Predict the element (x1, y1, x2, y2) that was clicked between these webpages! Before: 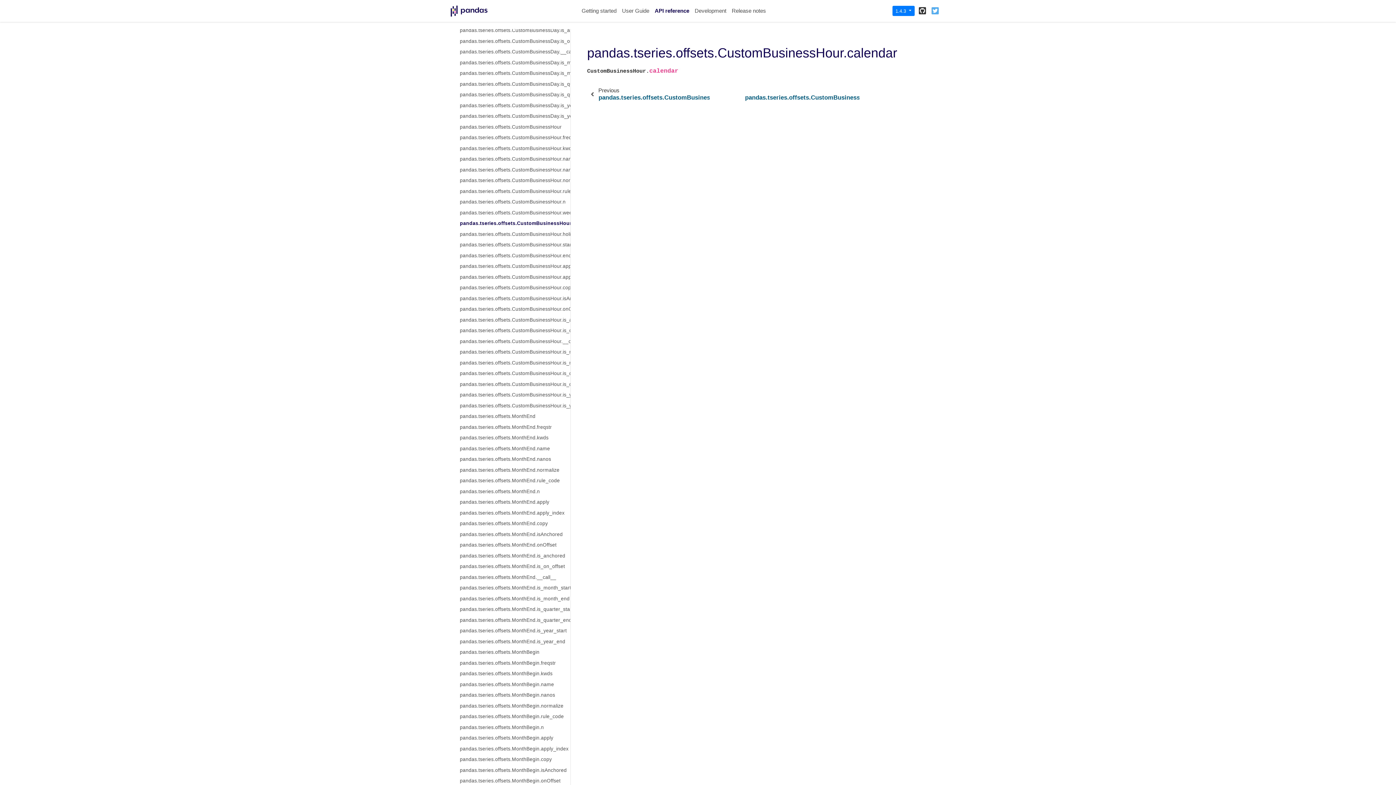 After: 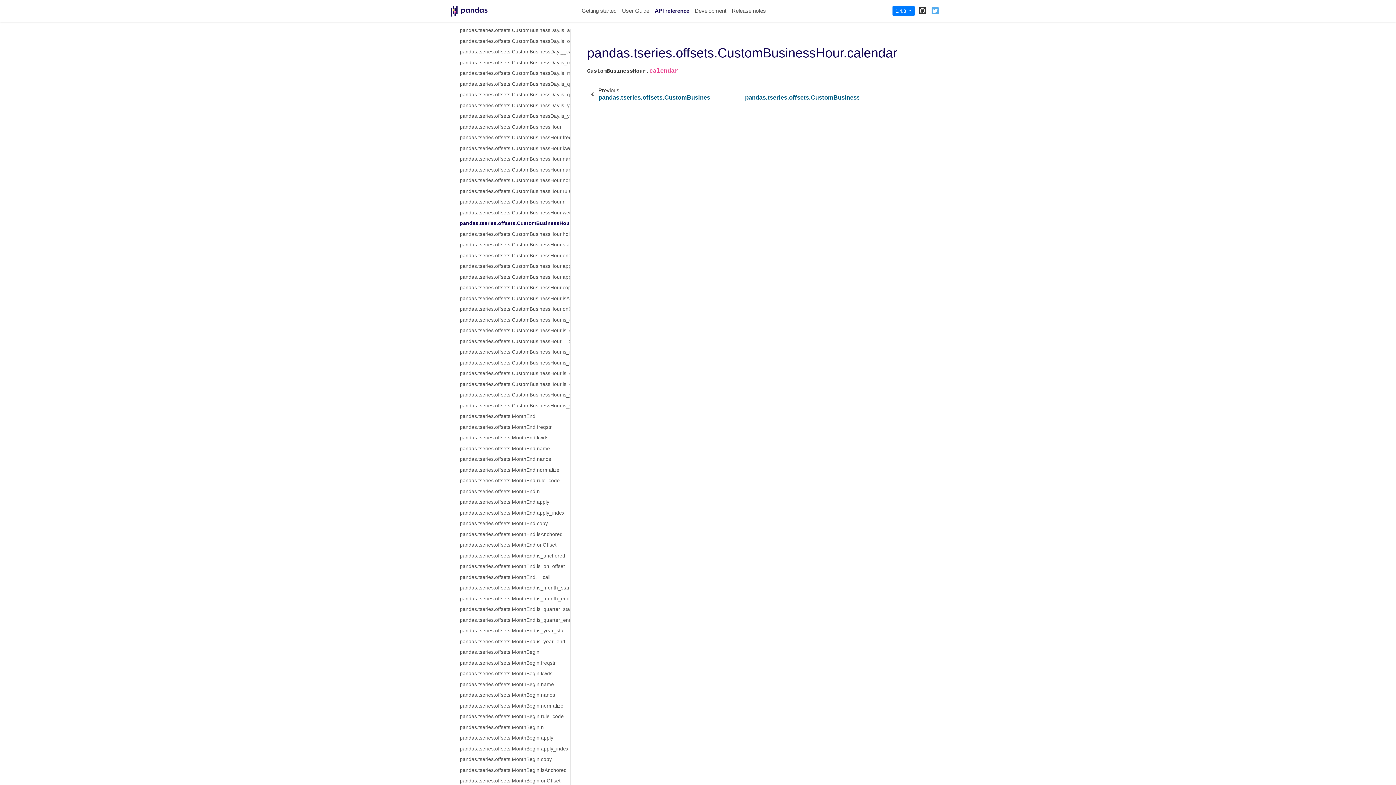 Action: label: pandas.tseries.offsets.CustomBusinessHour.calendar bbox: (451, 218, 570, 229)